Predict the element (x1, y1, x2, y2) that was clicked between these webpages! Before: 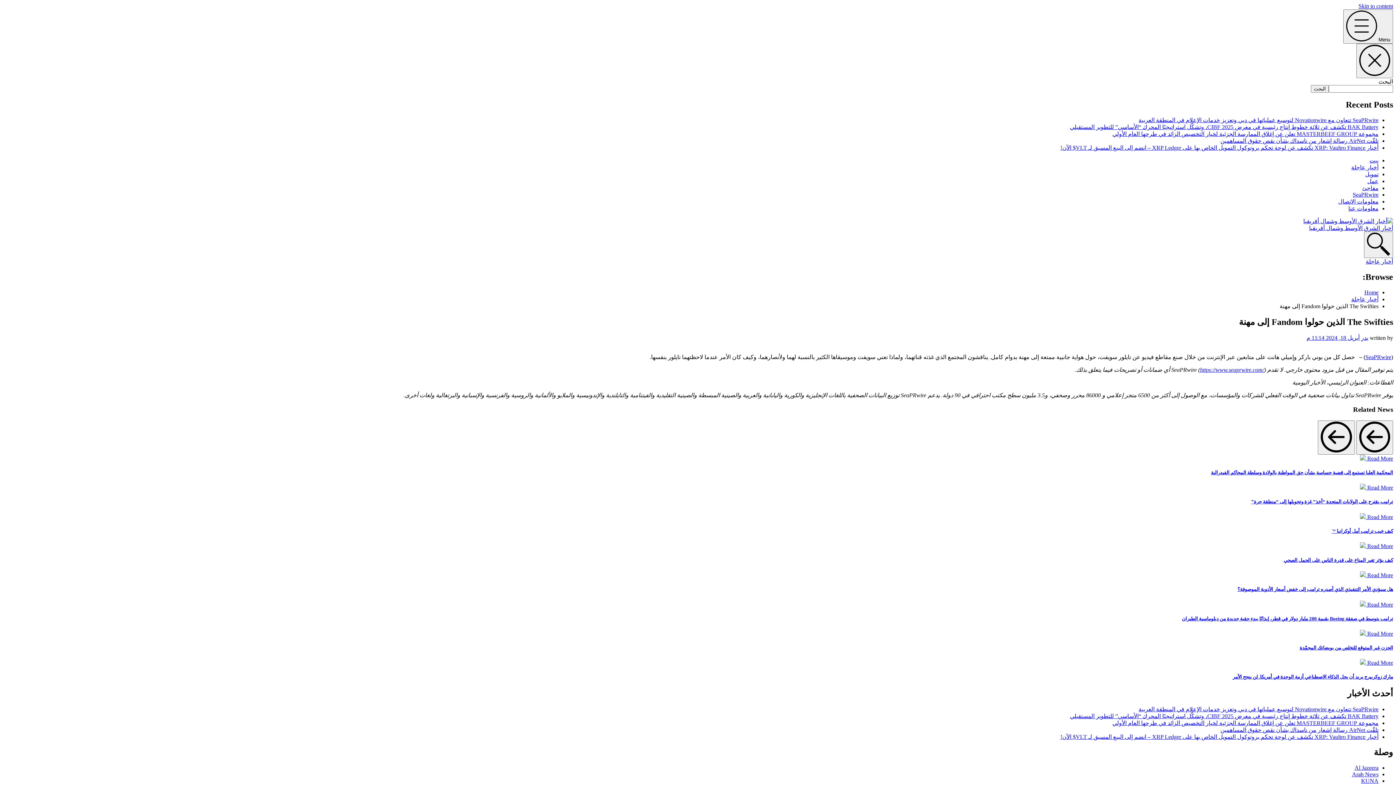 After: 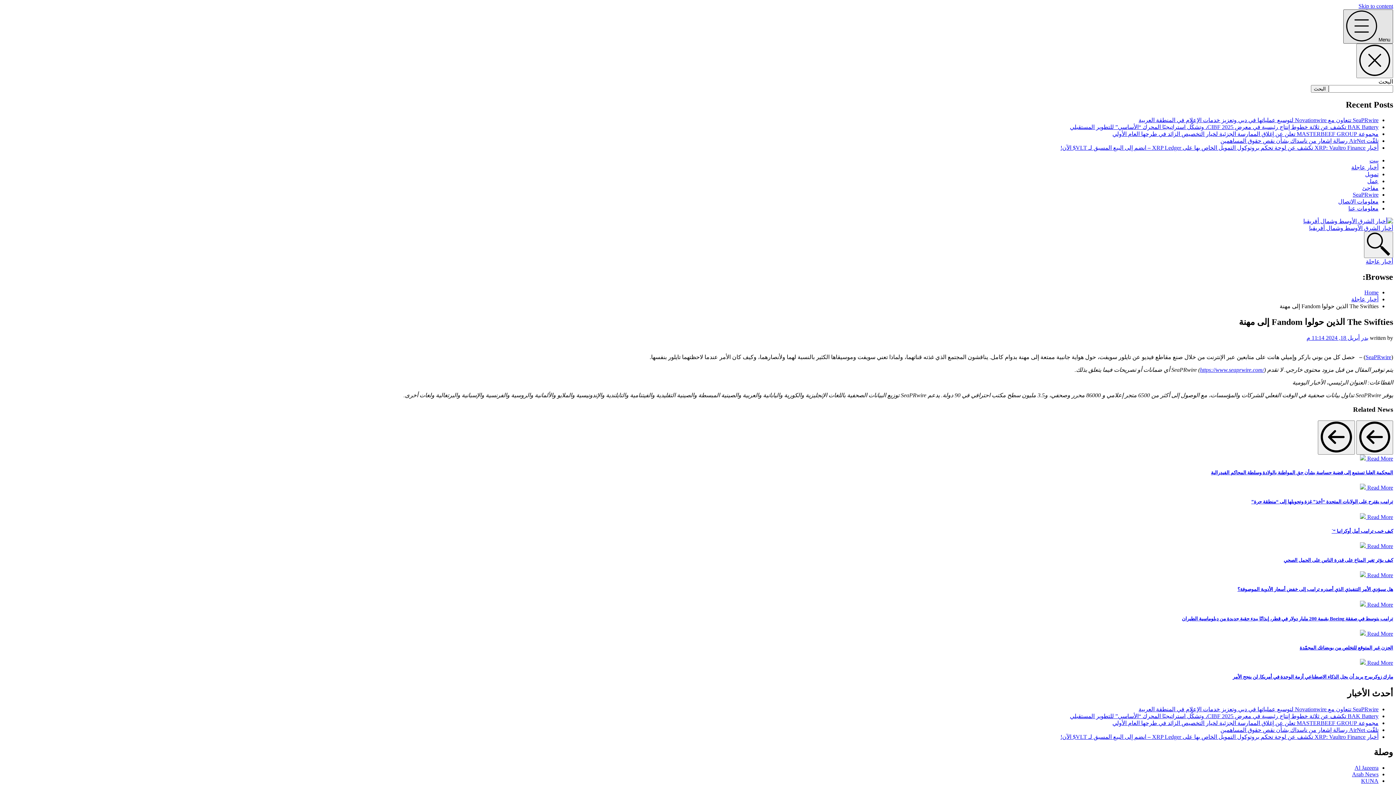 Action: label: Menu  bbox: (1343, 9, 1393, 43)